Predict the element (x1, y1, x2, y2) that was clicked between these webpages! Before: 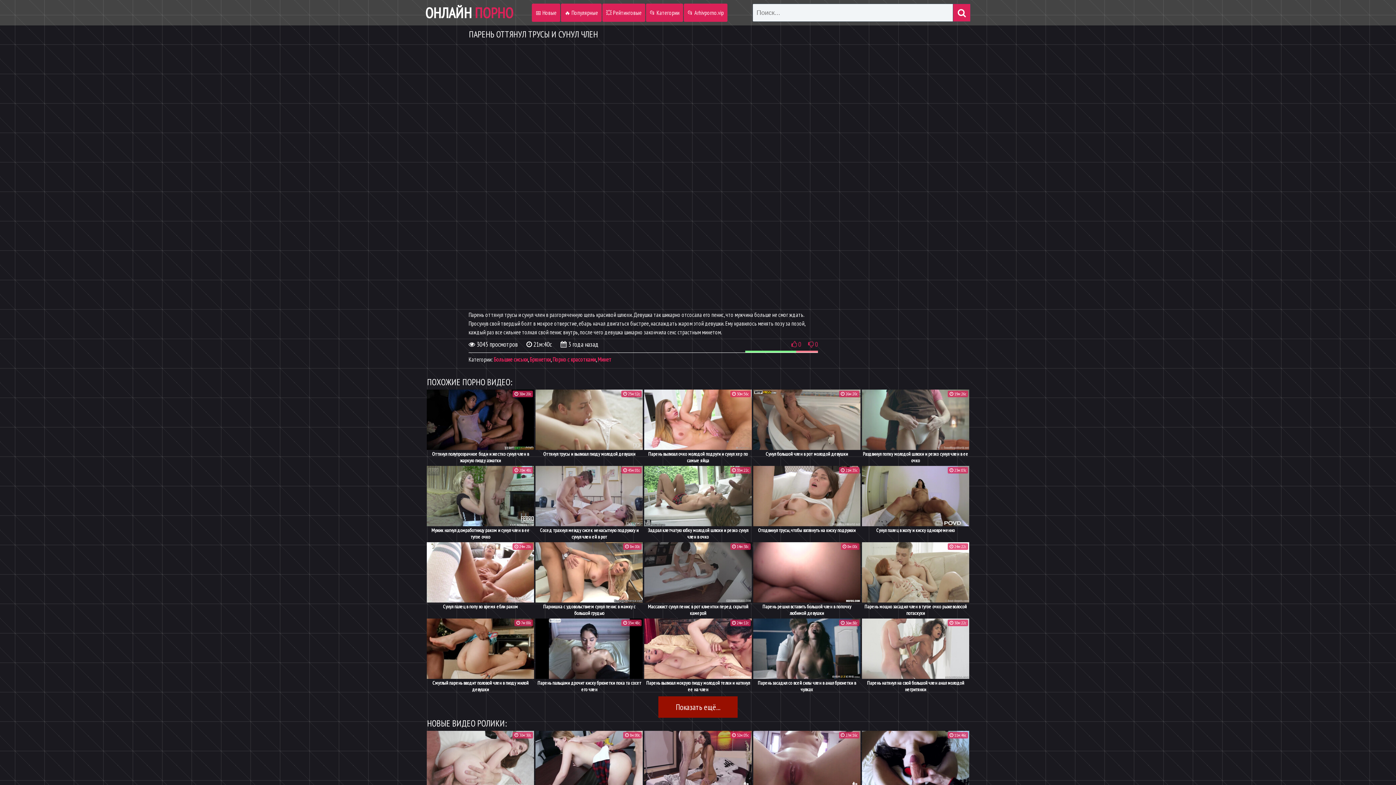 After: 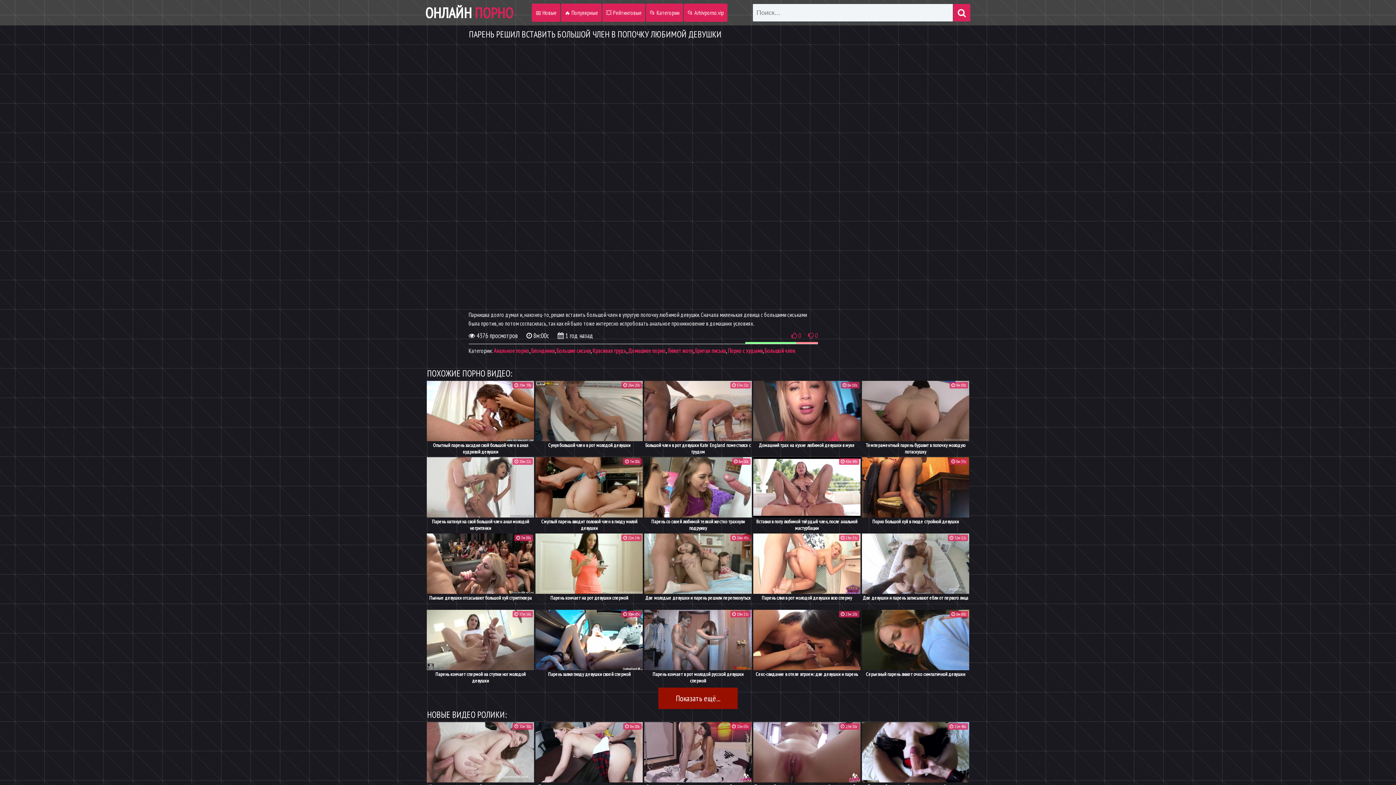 Action: label:  8м:00с
Парень решил вставить большой член в попочку любимой девушки bbox: (753, 542, 860, 617)